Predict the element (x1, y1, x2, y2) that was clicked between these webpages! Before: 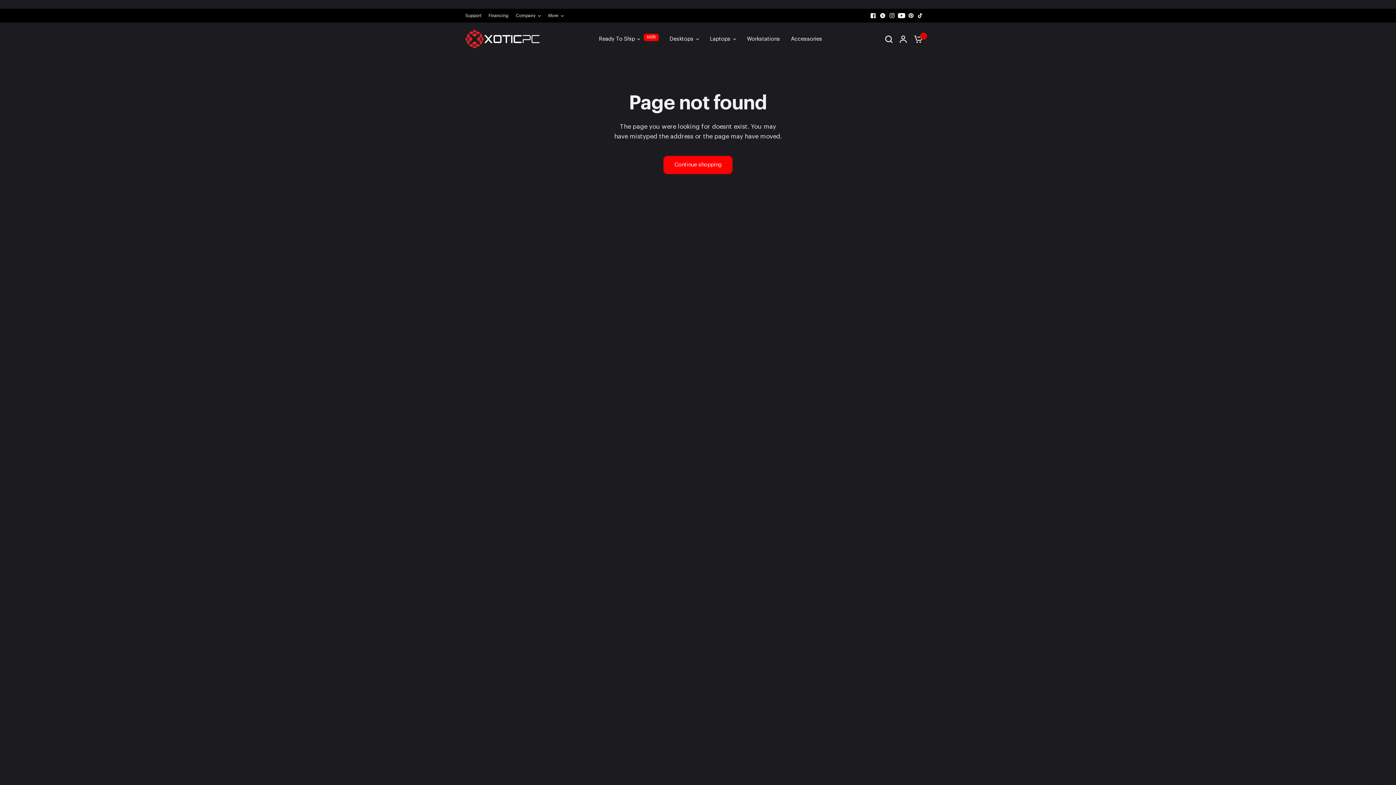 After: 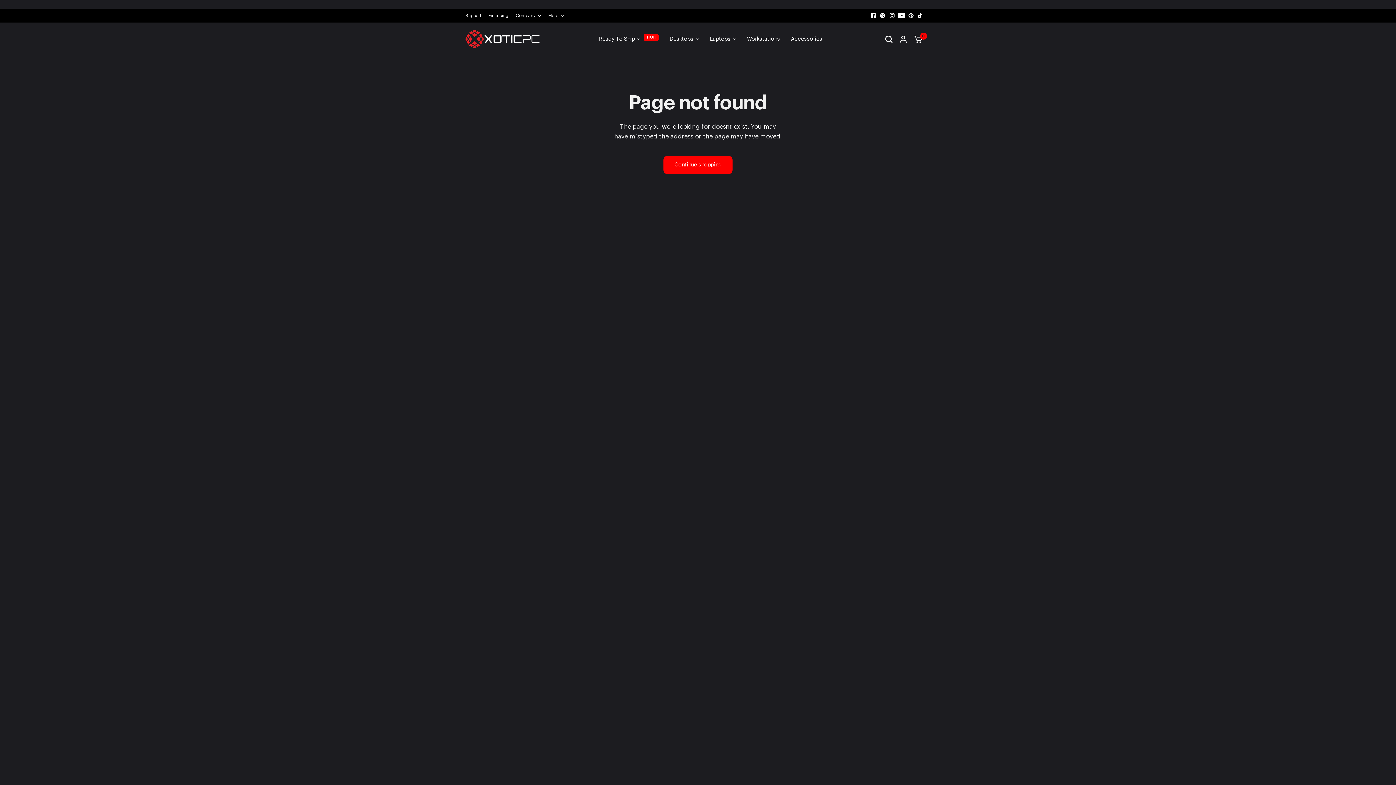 Action: bbox: (887, 10, 897, 20)